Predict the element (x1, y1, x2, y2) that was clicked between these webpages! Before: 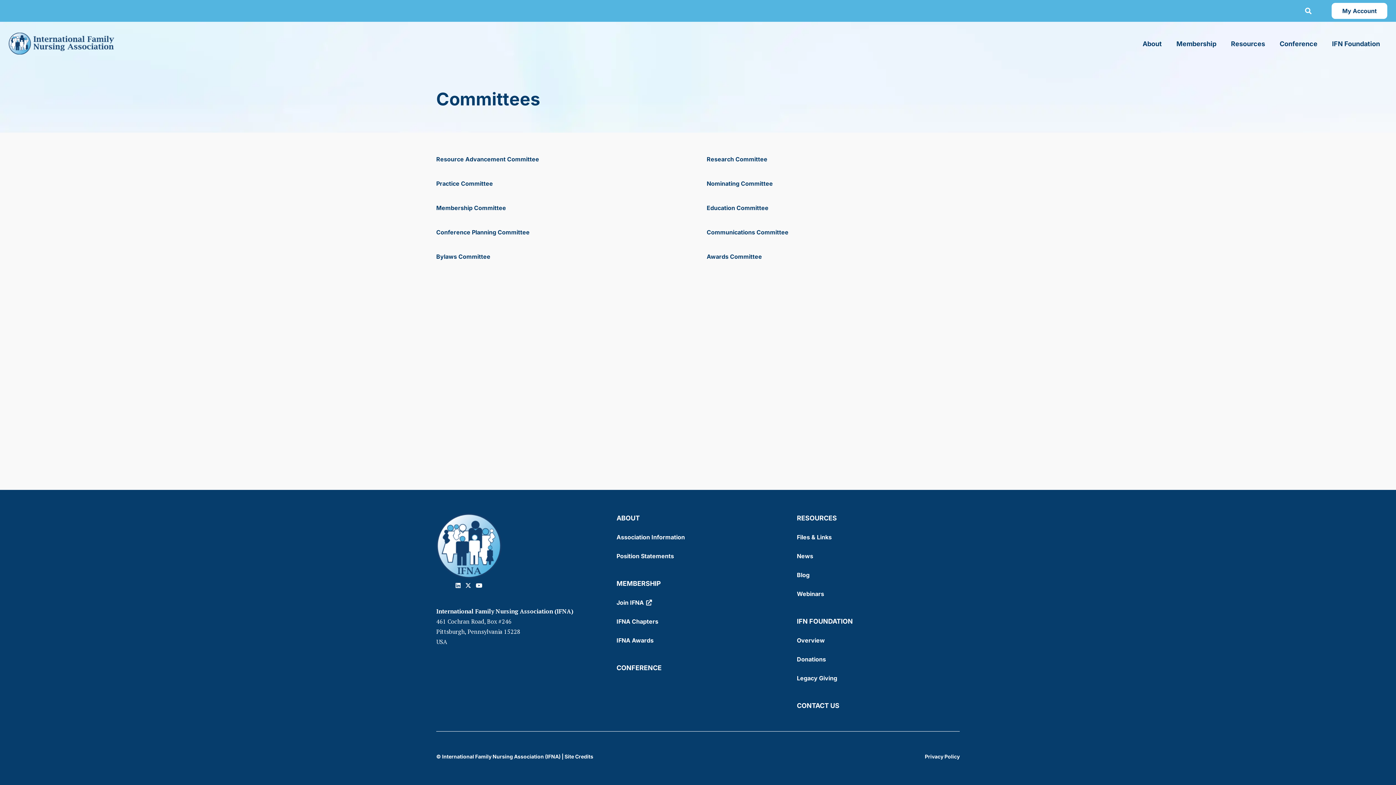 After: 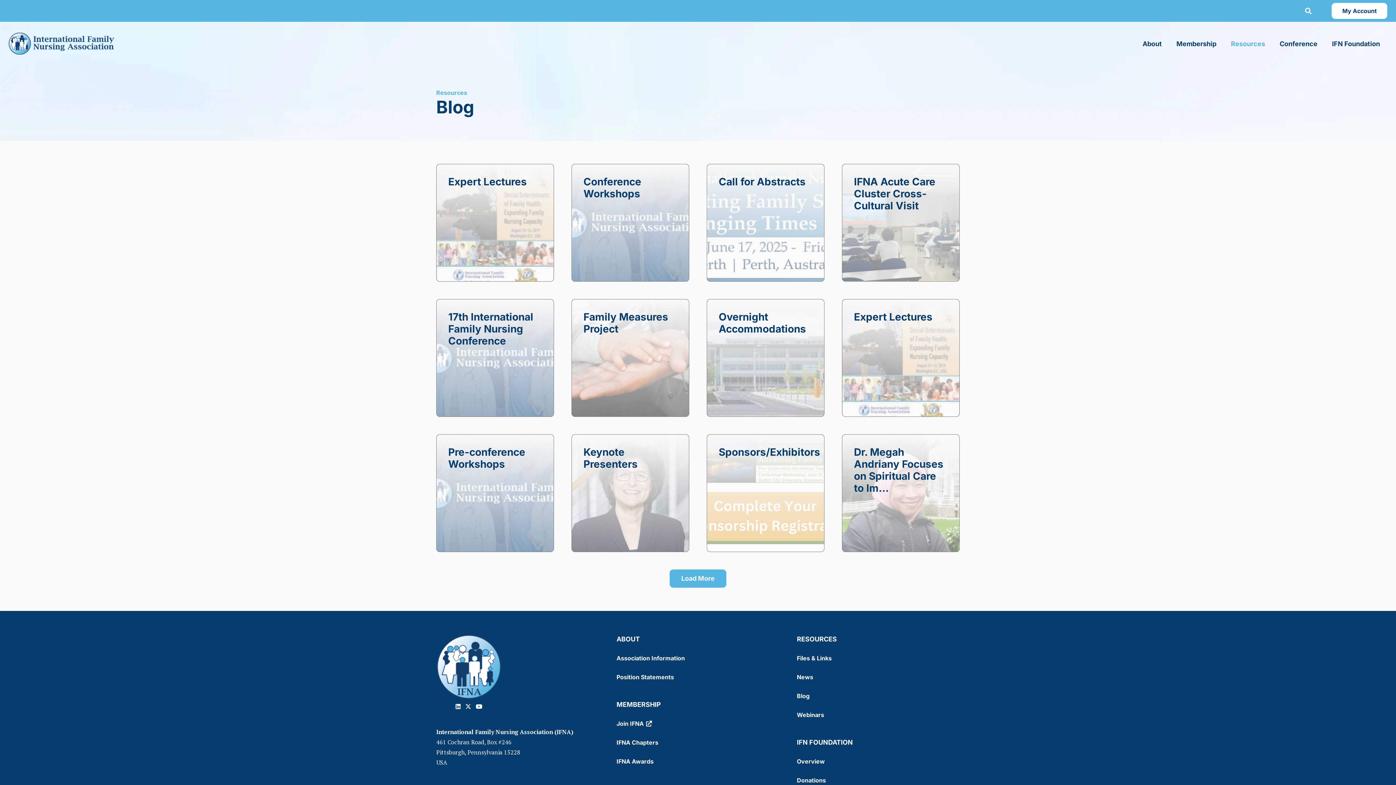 Action: bbox: (797, 571, 809, 578) label: Blog